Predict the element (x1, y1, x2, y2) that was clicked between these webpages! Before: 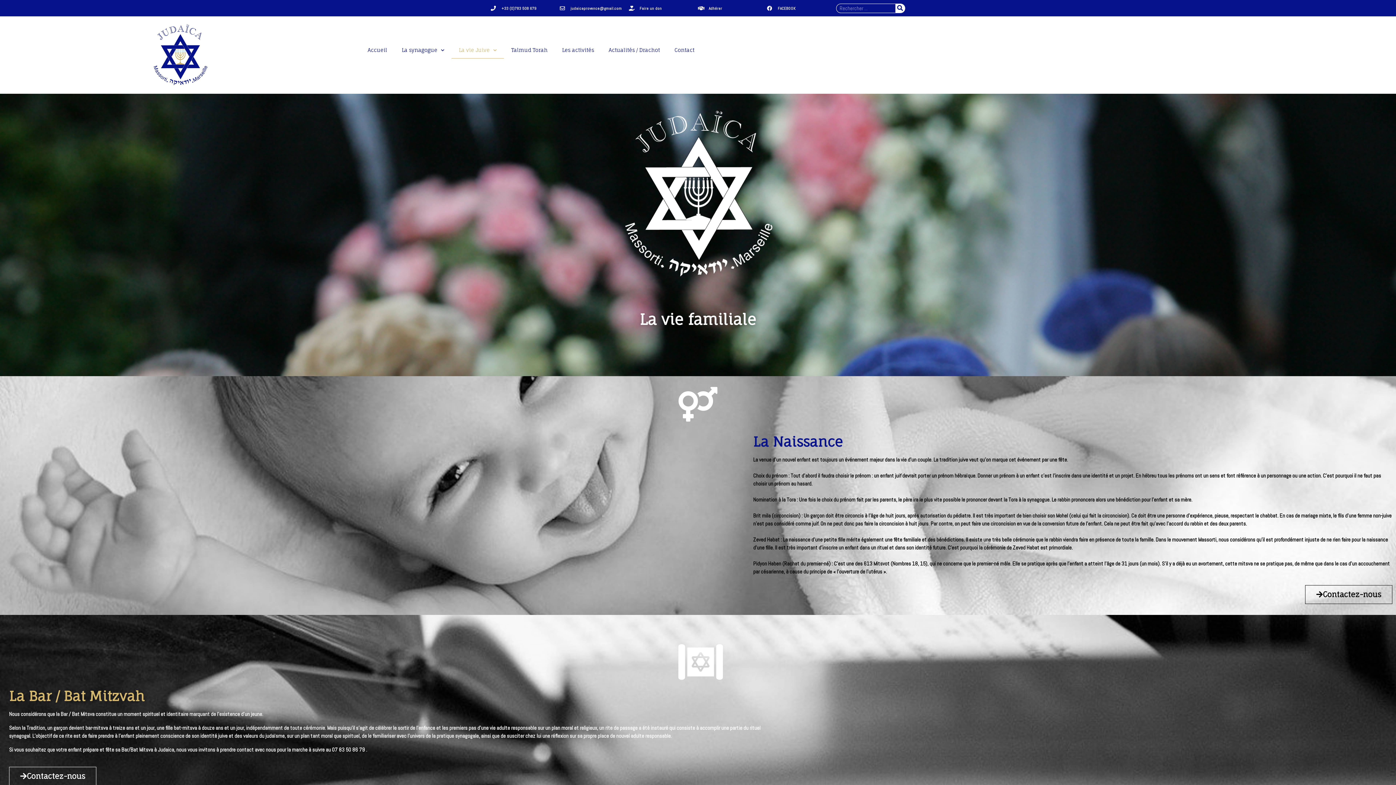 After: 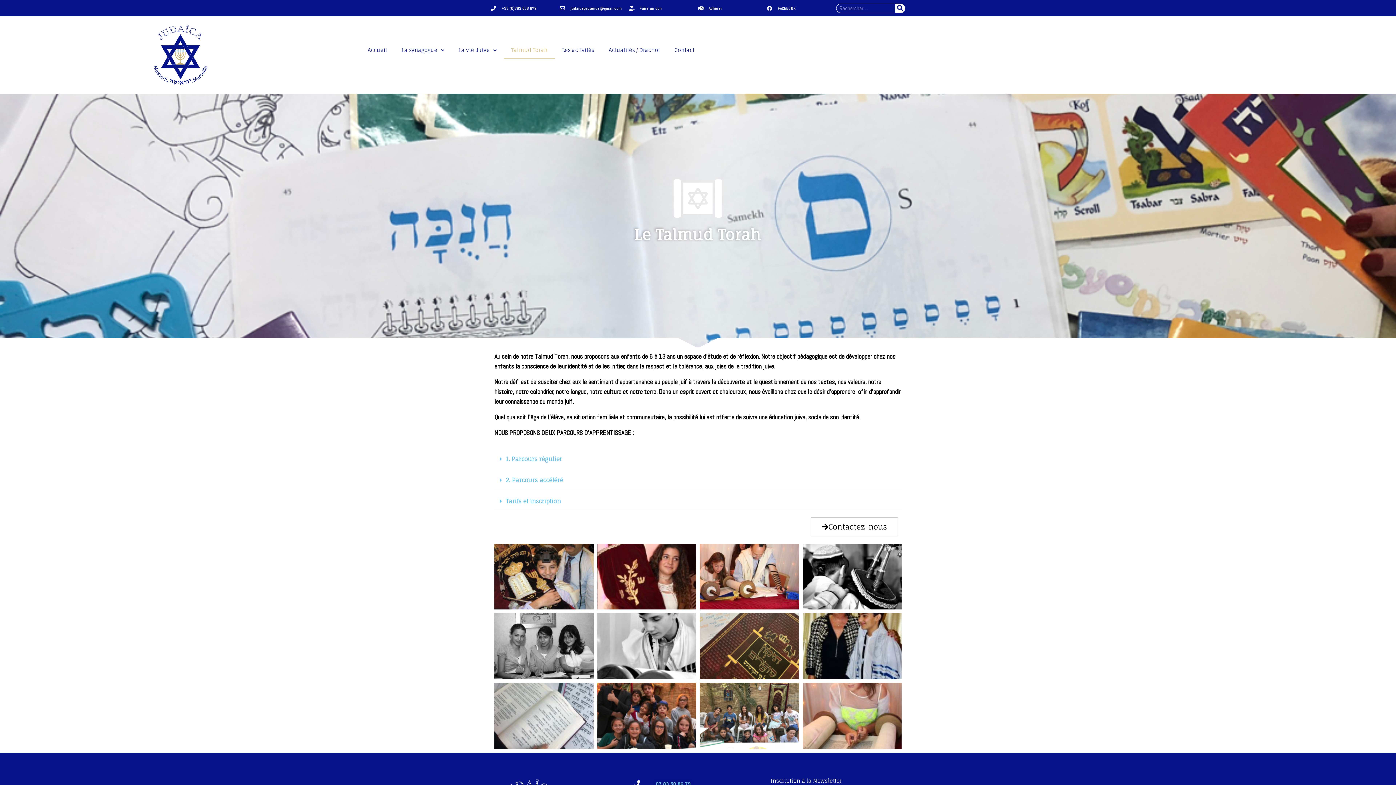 Action: label: Talmud Torah bbox: (504, 41, 554, 58)